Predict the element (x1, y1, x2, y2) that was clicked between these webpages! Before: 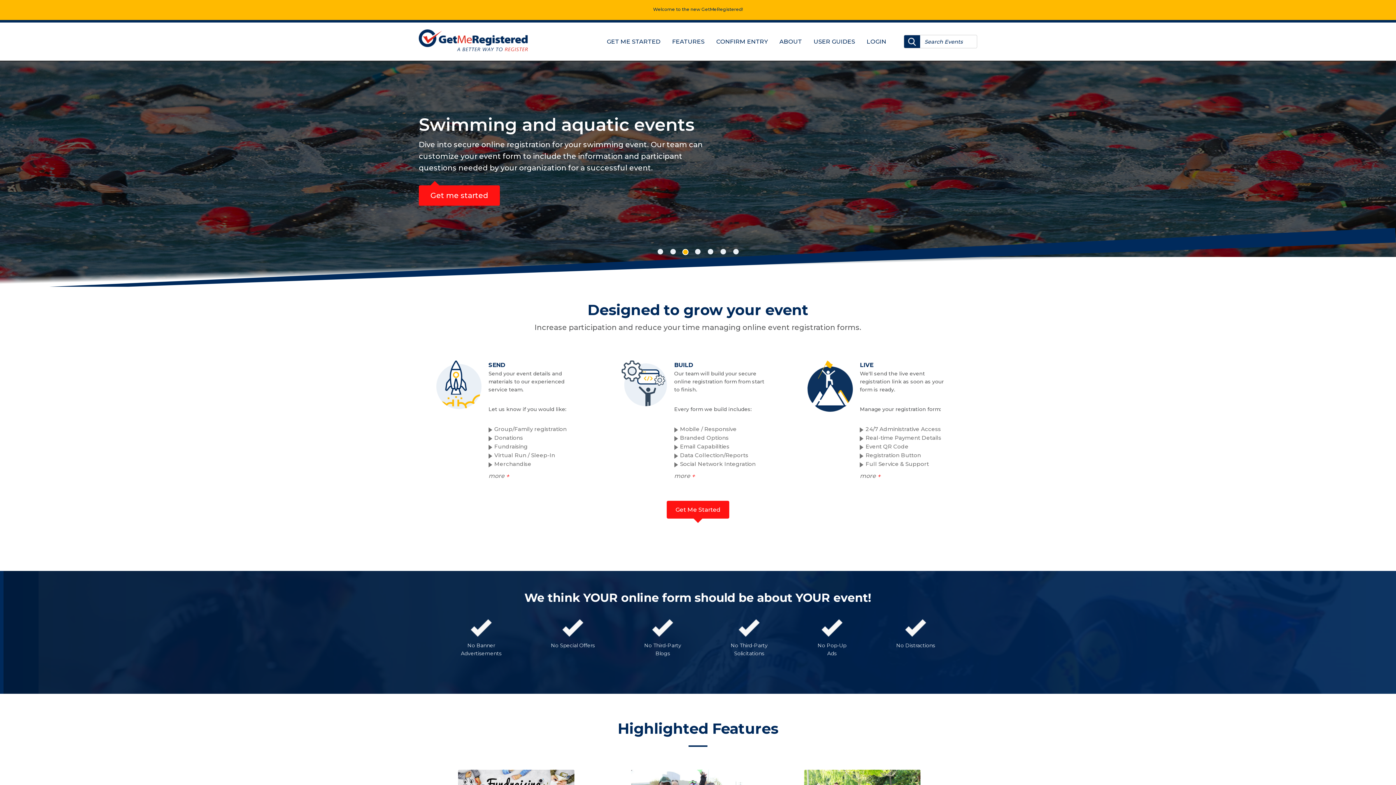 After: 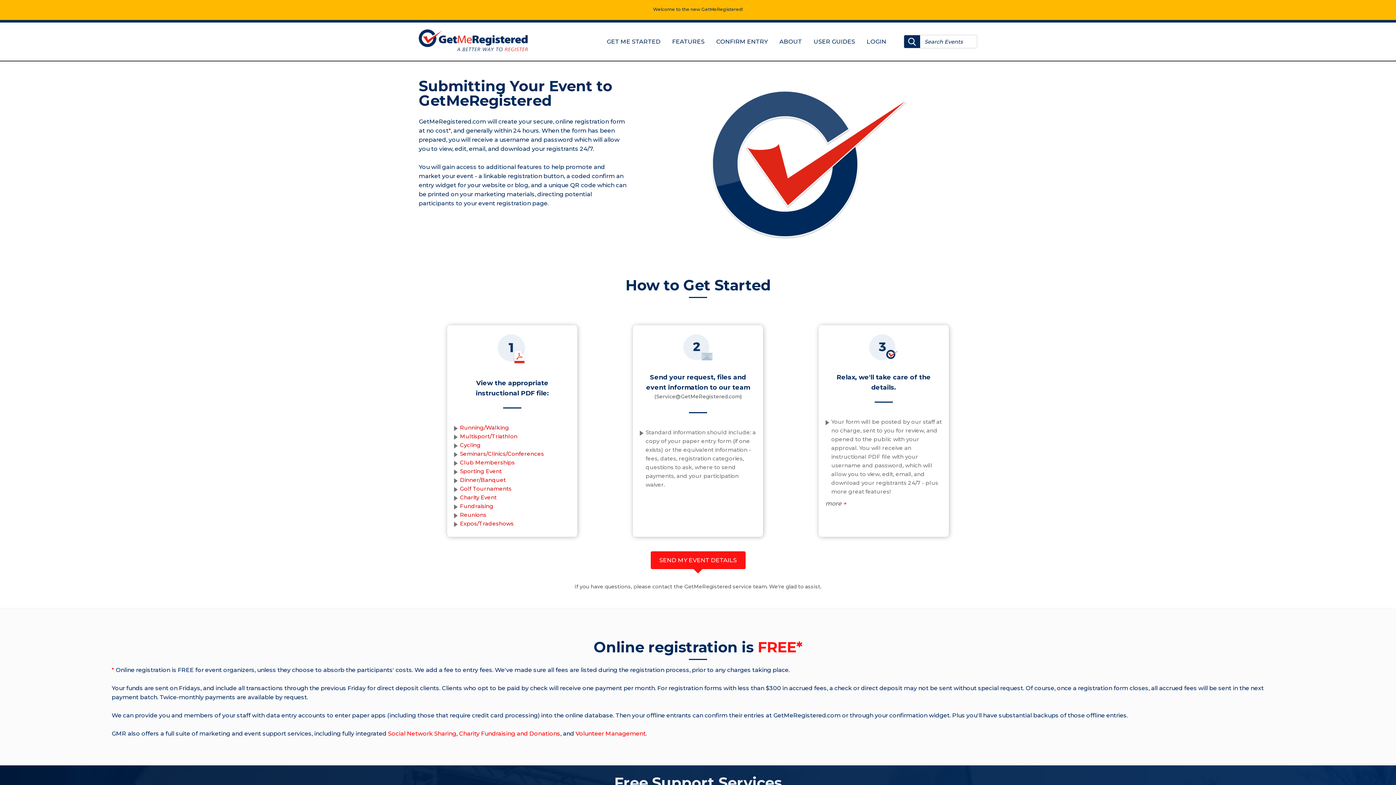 Action: label: GET ME STARTED bbox: (601, 32, 666, 50)